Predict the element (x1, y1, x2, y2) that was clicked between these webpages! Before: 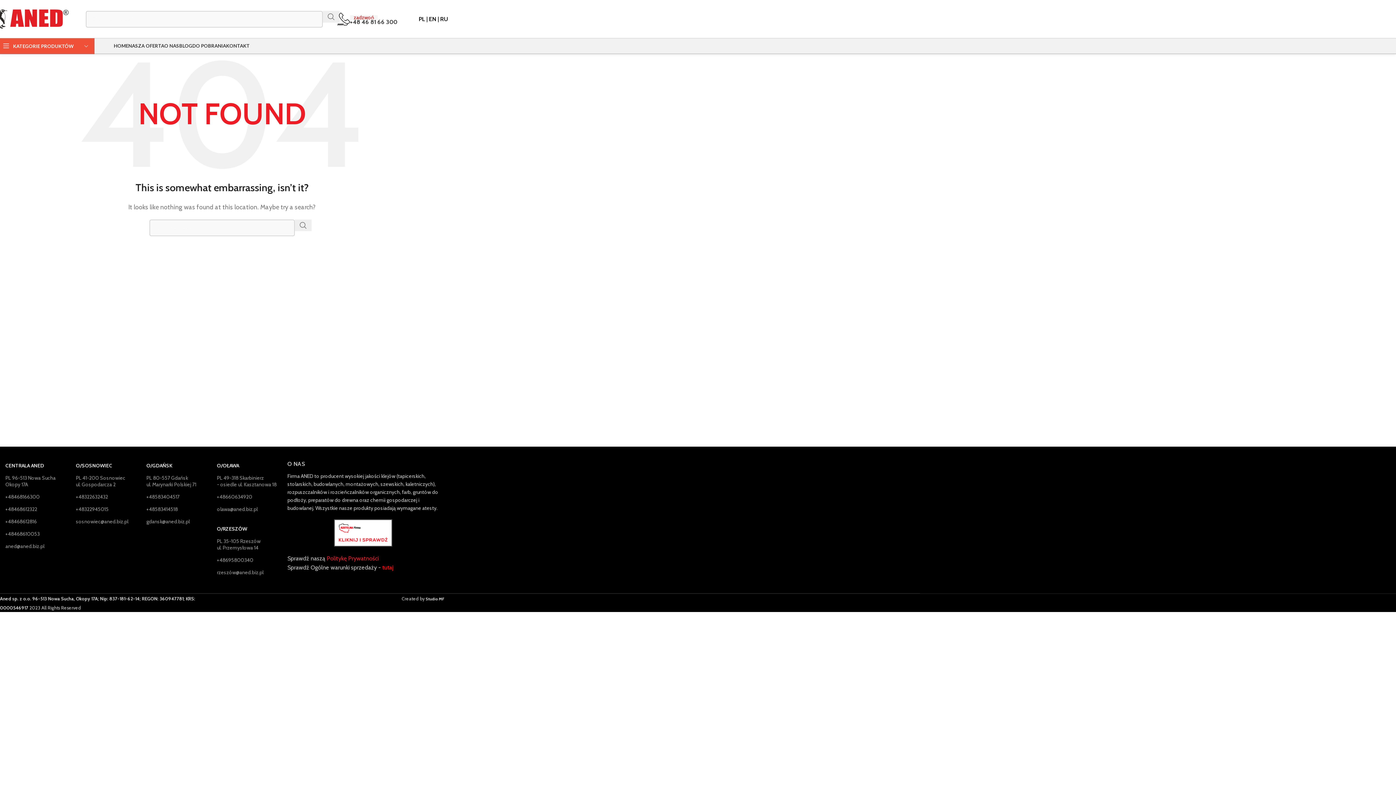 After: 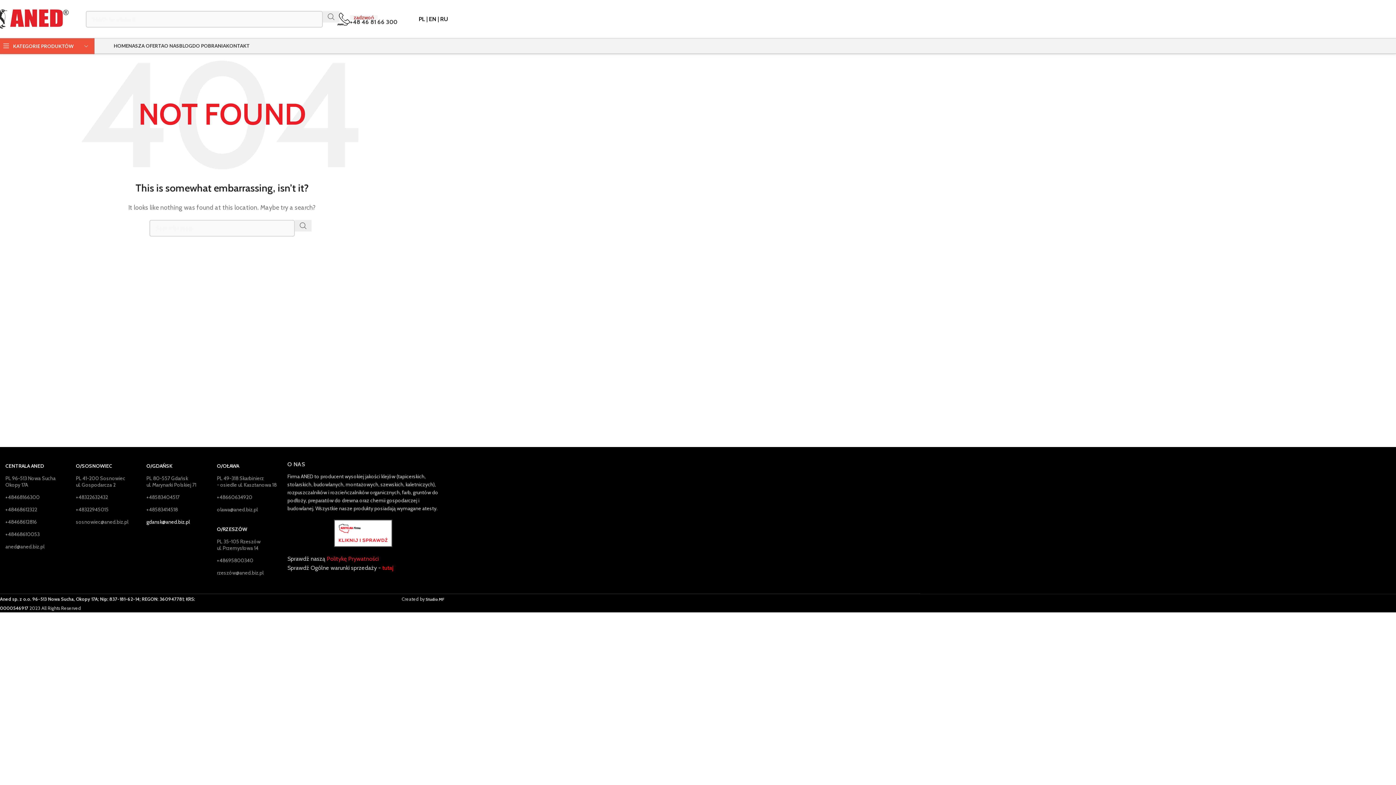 Action: label: gdansk@aned.biz.pl bbox: (146, 515, 209, 528)